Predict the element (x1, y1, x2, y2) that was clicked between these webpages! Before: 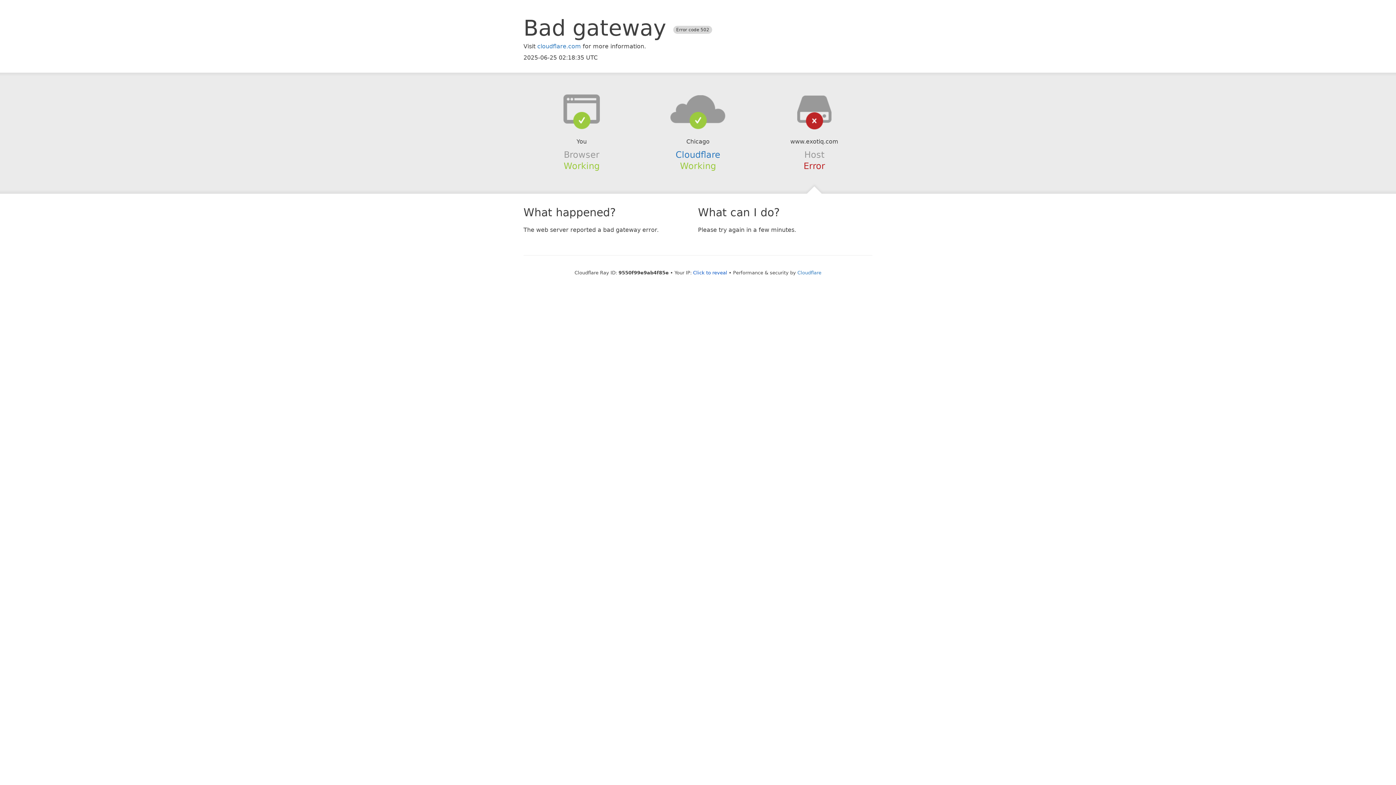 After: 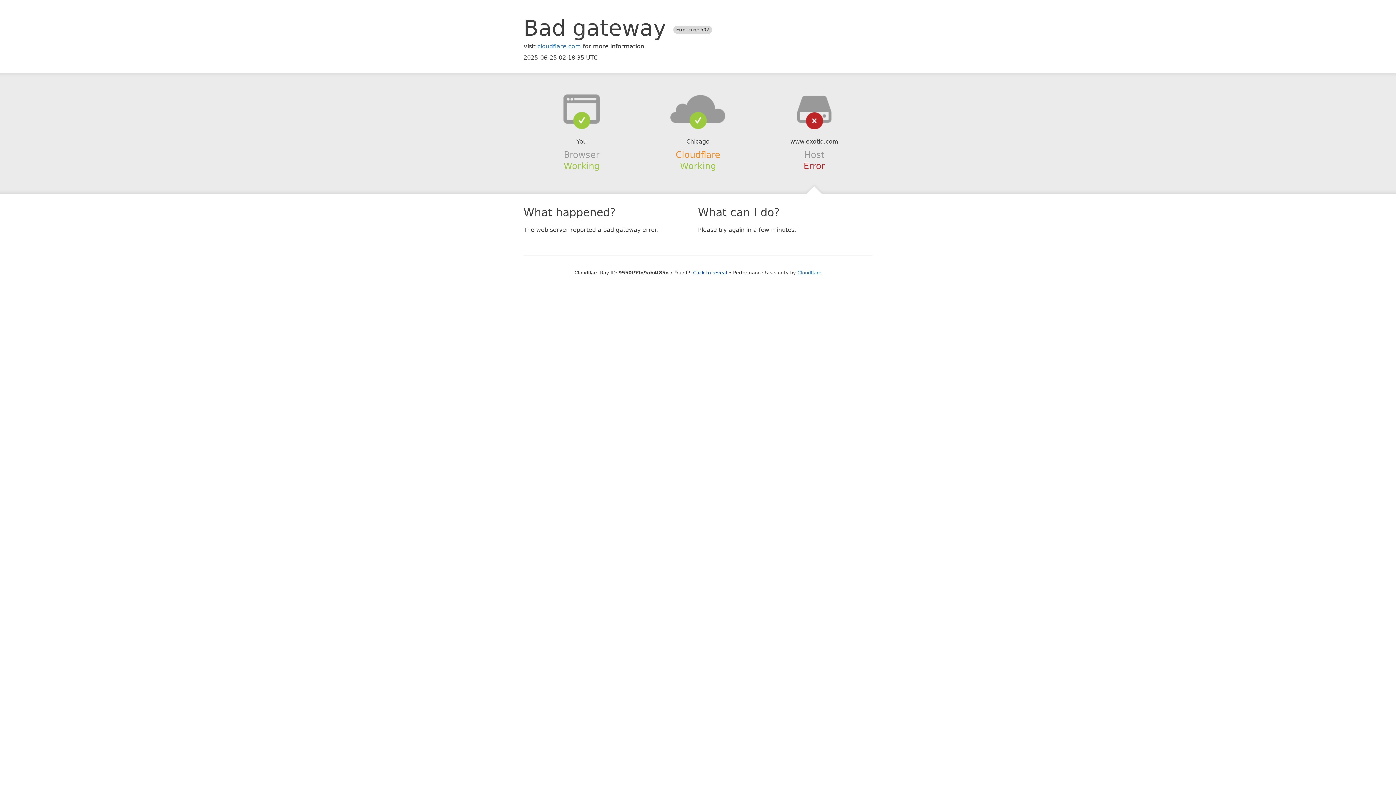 Action: bbox: (675, 149, 720, 159) label: Cloudflare